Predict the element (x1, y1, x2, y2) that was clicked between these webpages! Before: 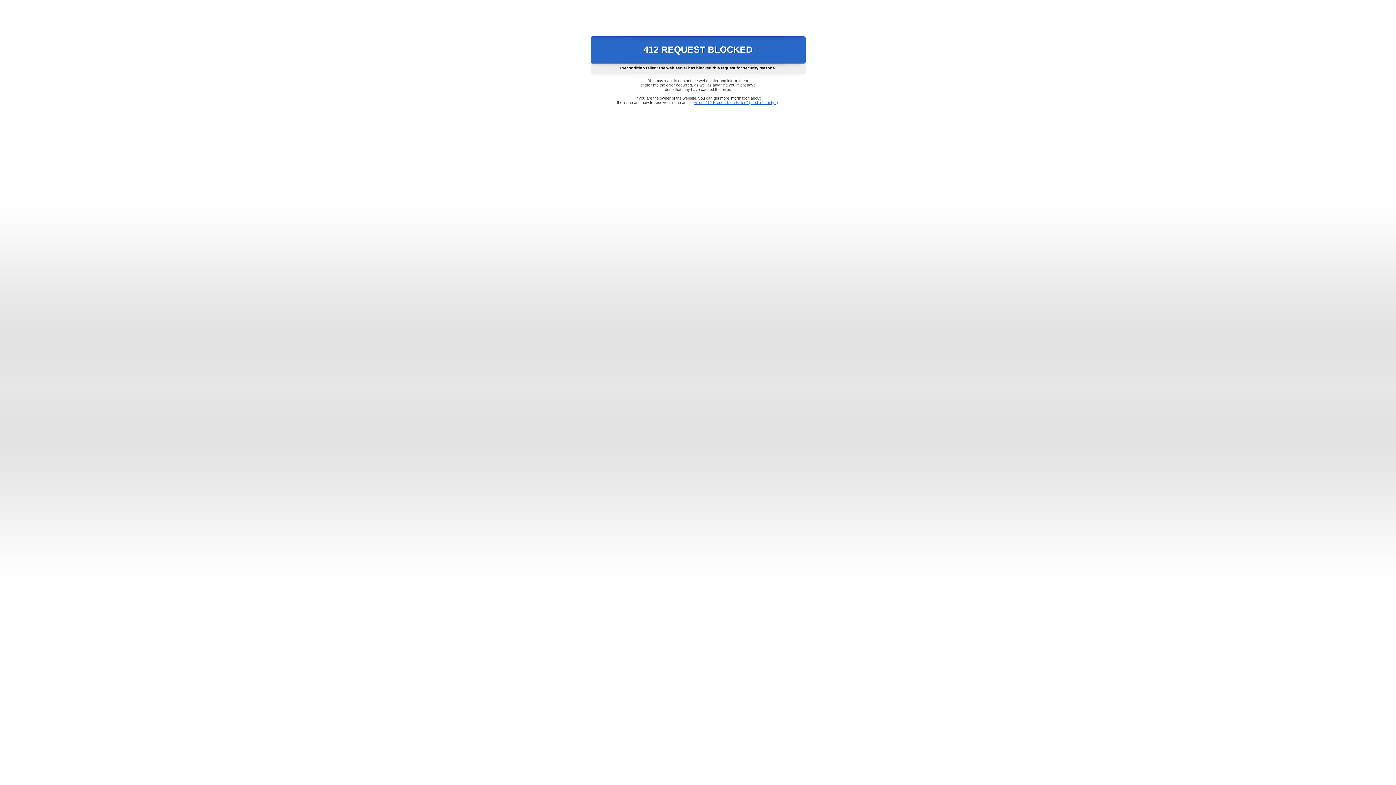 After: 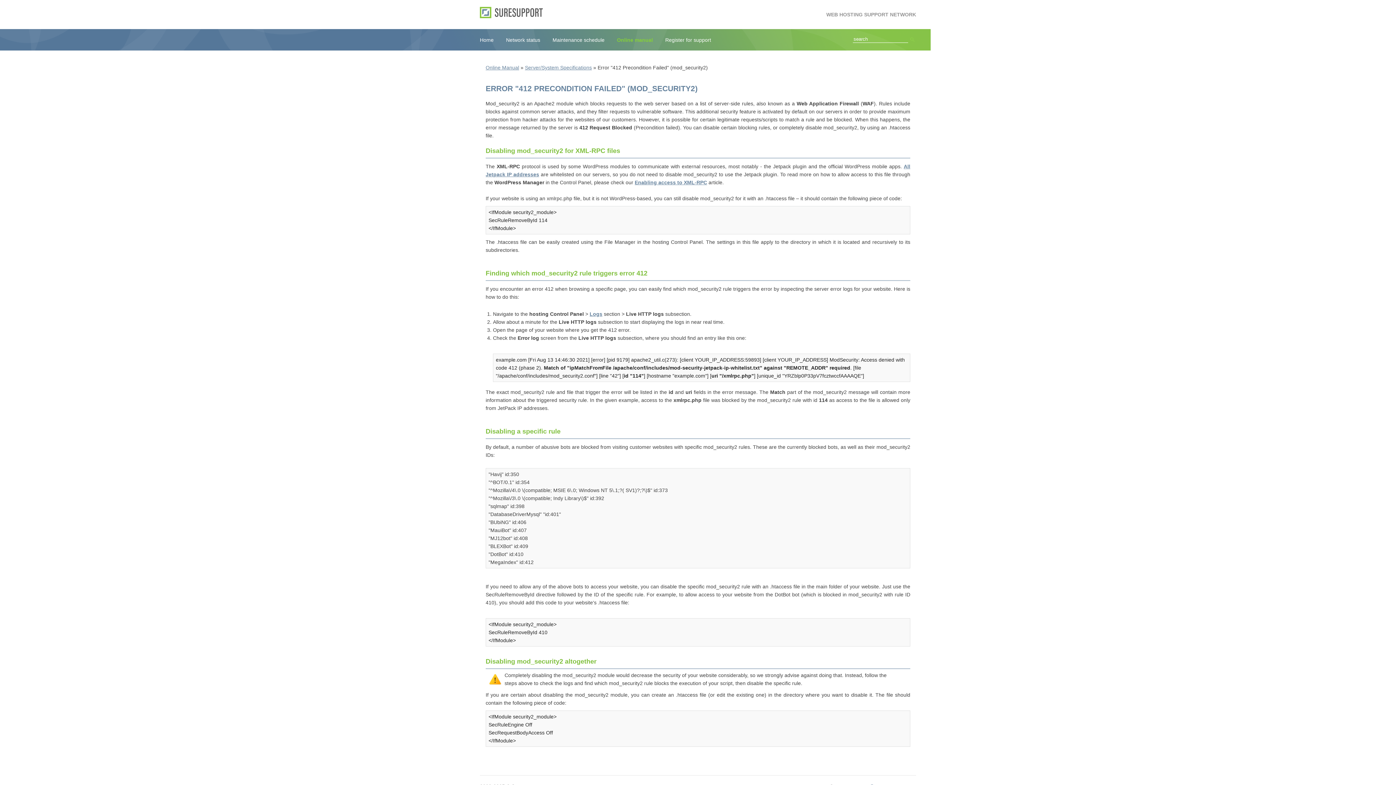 Action: label: Error "412 Precondition Failed" (mod_security2) bbox: (693, 100, 778, 104)